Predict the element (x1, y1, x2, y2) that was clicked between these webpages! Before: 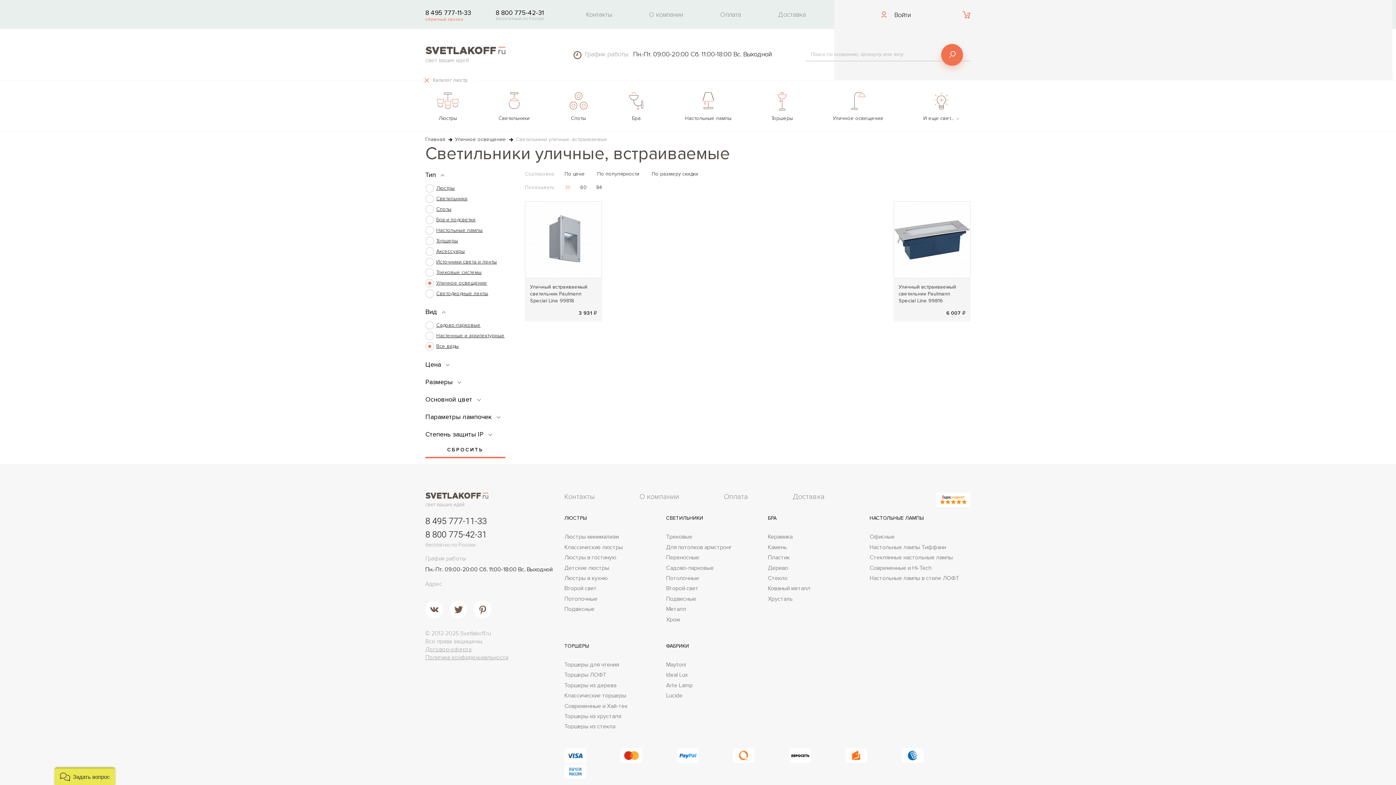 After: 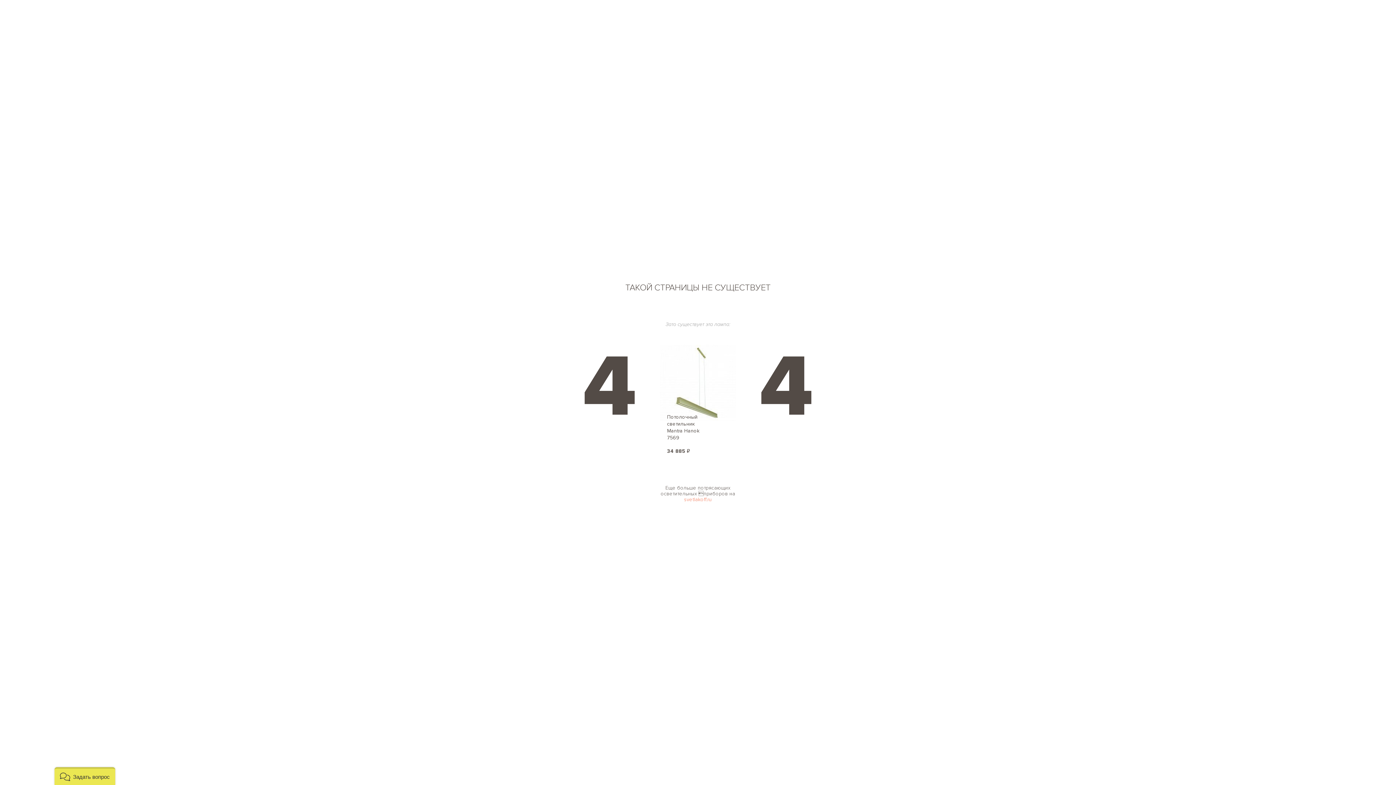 Action: label: Хром bbox: (666, 616, 680, 623)